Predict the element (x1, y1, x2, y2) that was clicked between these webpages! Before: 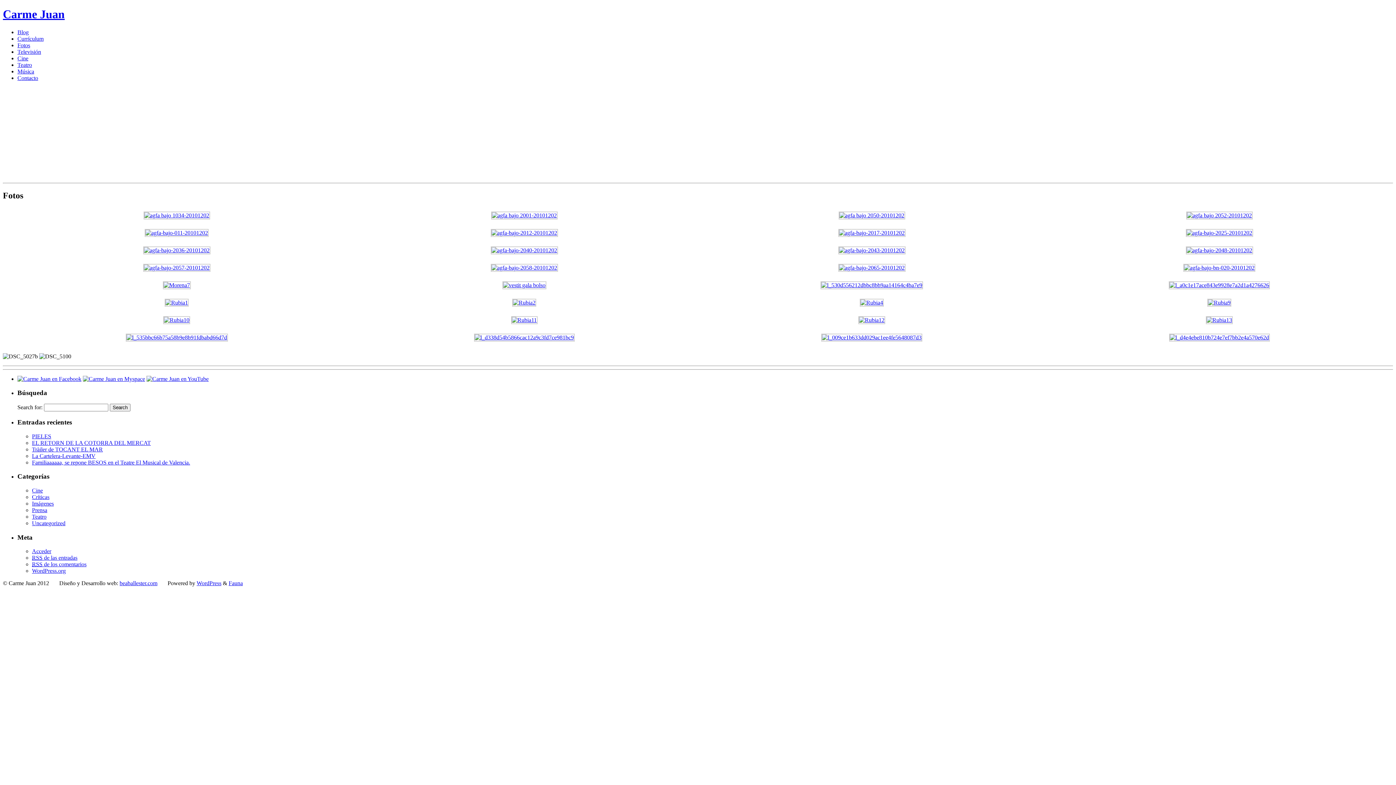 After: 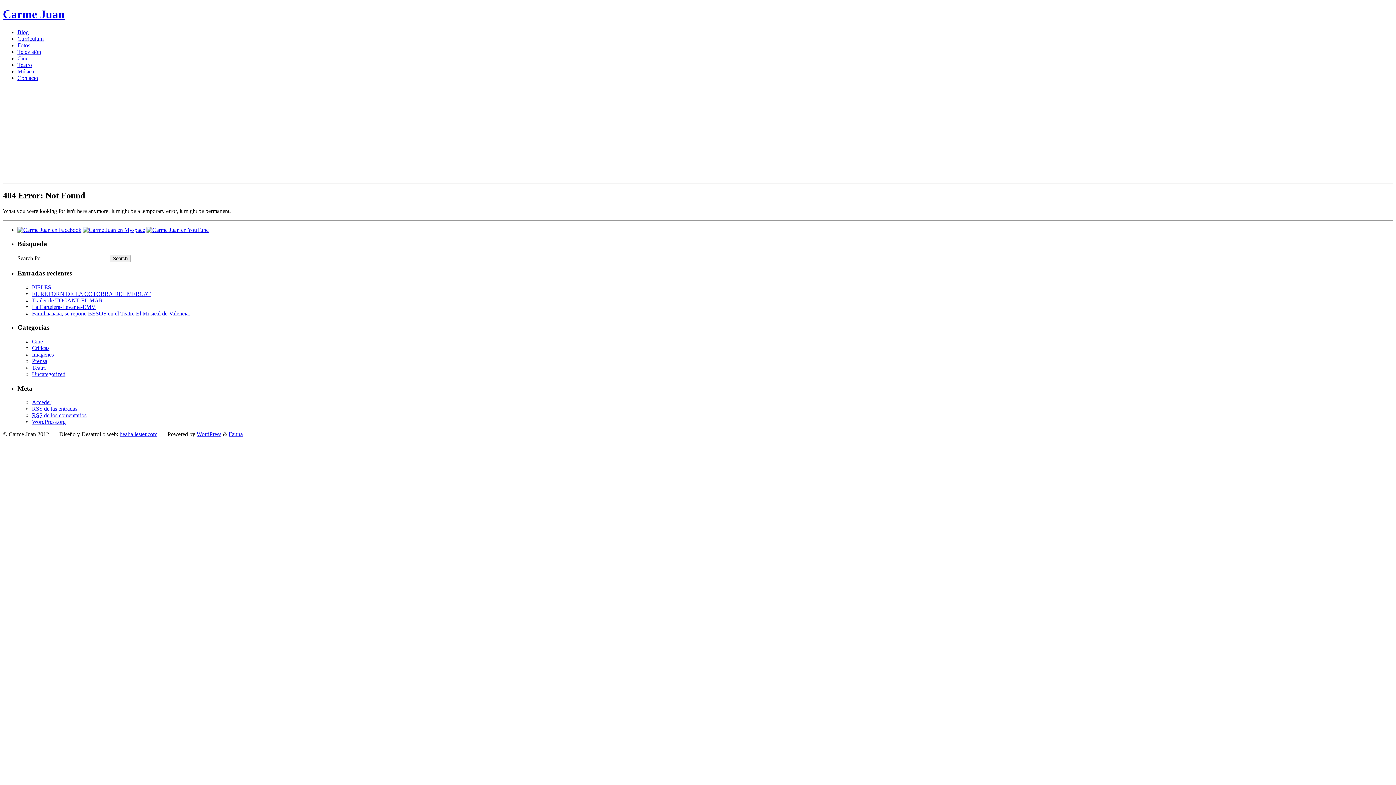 Action: bbox: (512, 299, 536, 305)